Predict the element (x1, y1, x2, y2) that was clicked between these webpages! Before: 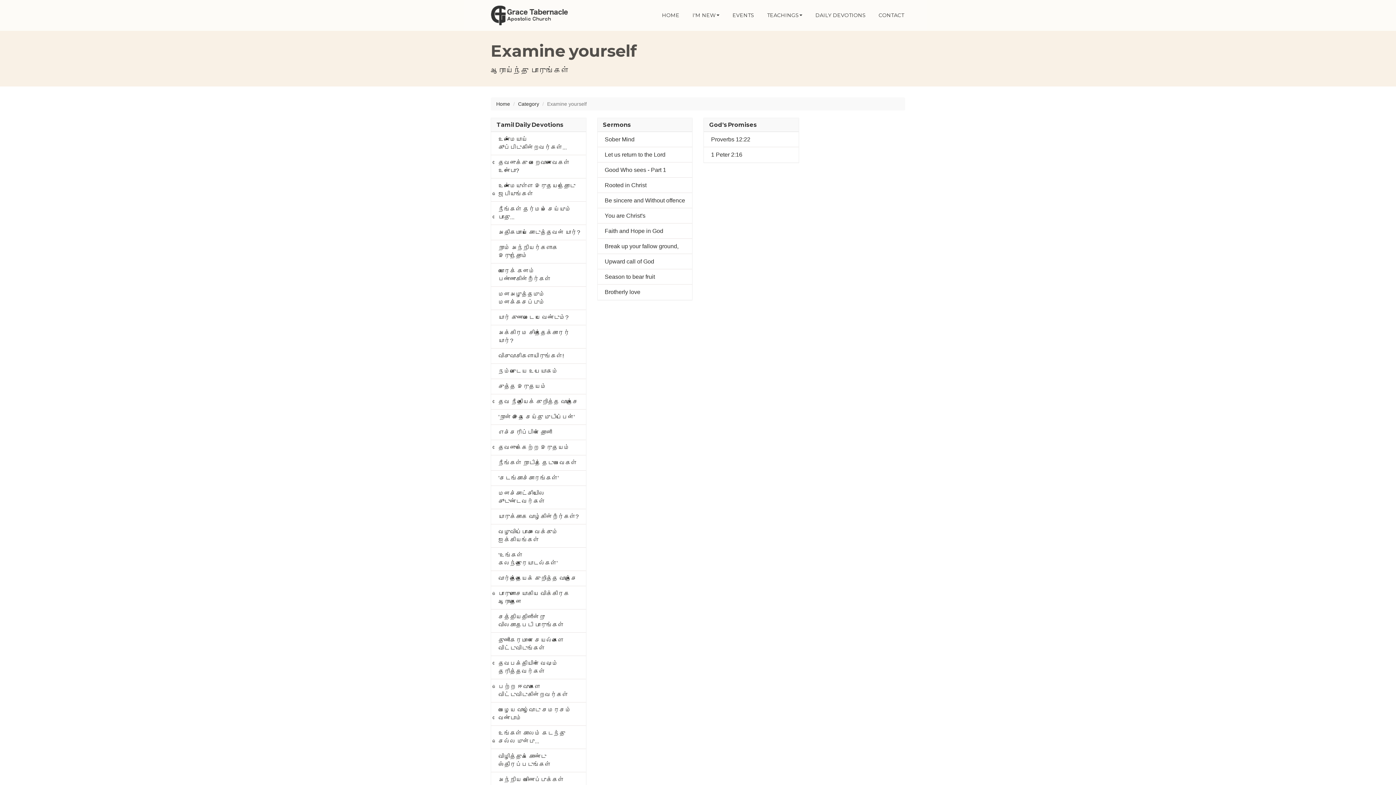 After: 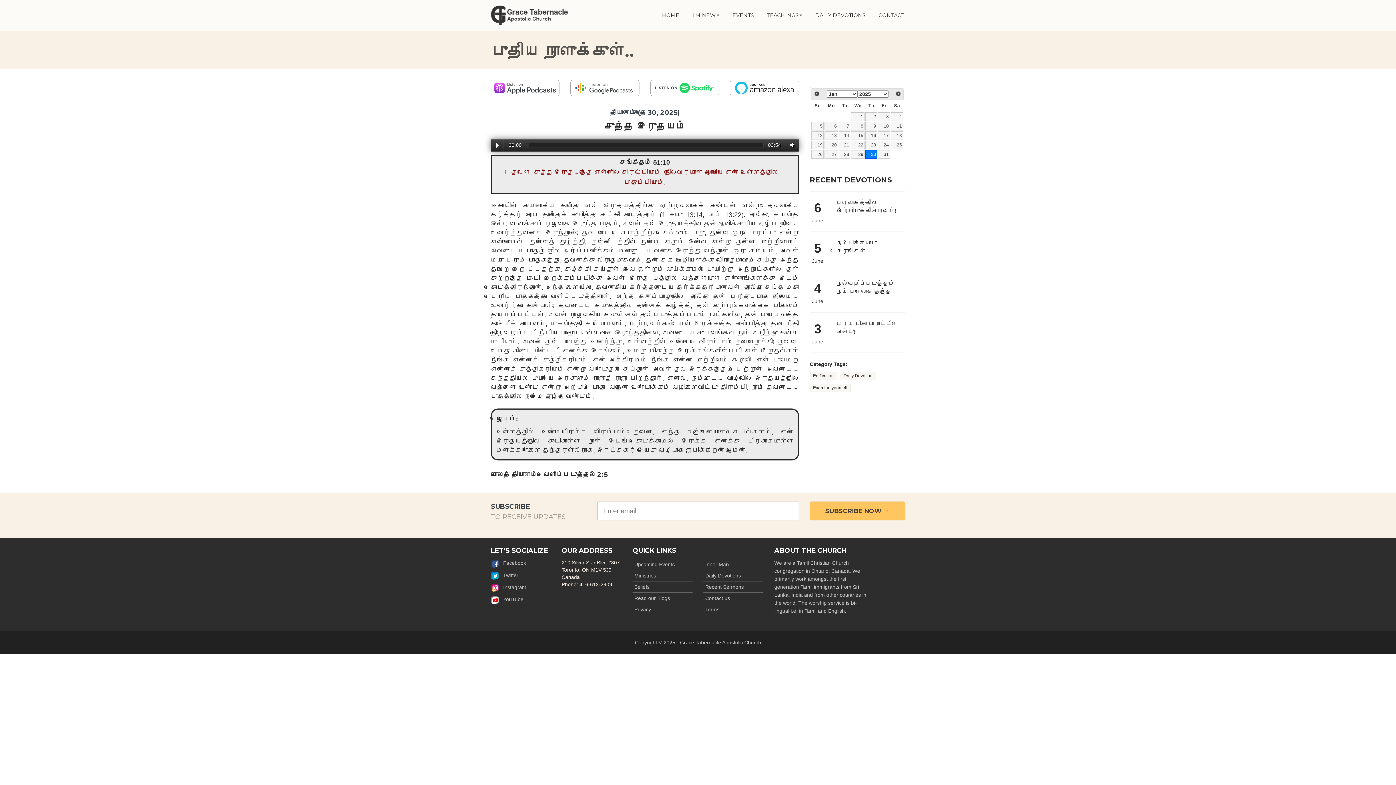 Action: label: சுத்த இருதயம் bbox: (498, 383, 546, 389)